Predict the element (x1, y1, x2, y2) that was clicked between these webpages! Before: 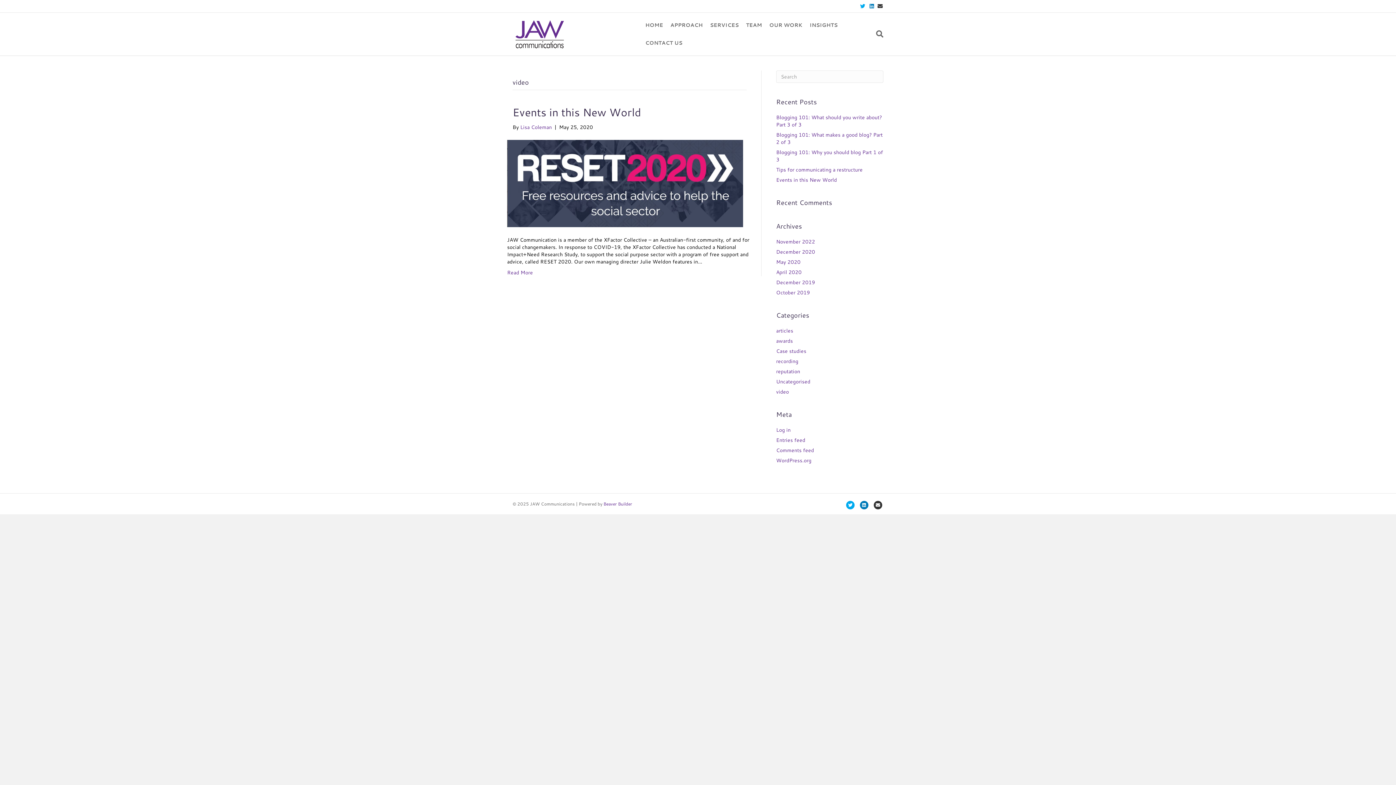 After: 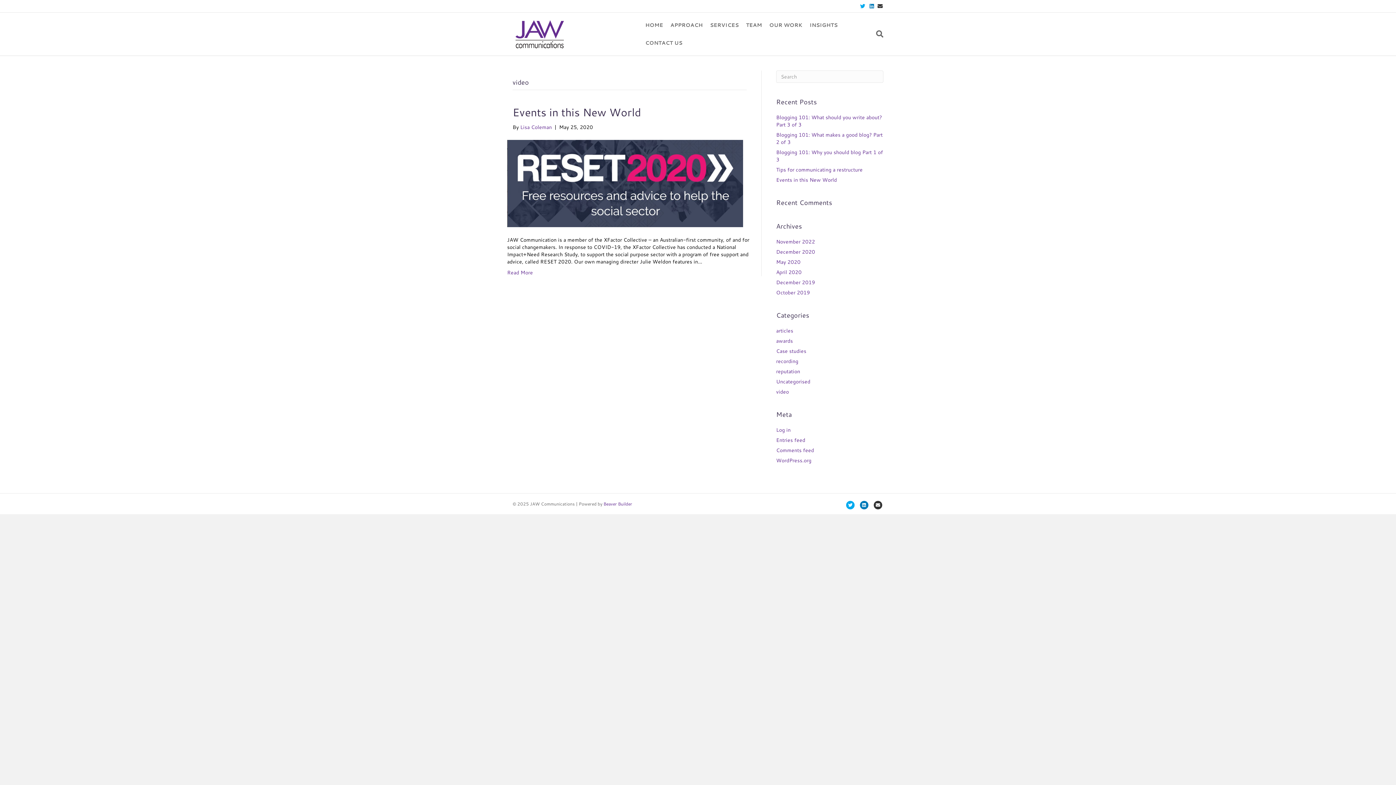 Action: bbox: (874, 2, 882, 8) label: Email